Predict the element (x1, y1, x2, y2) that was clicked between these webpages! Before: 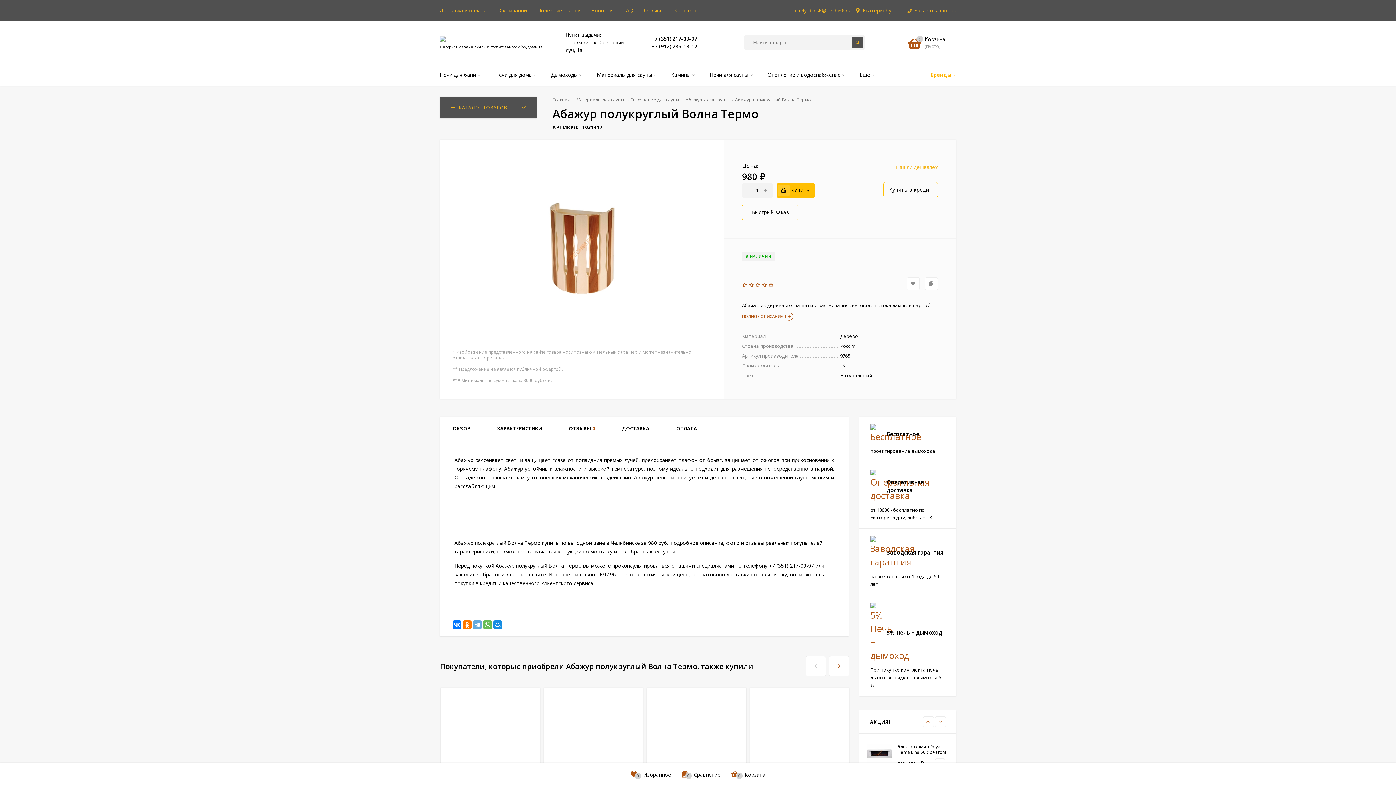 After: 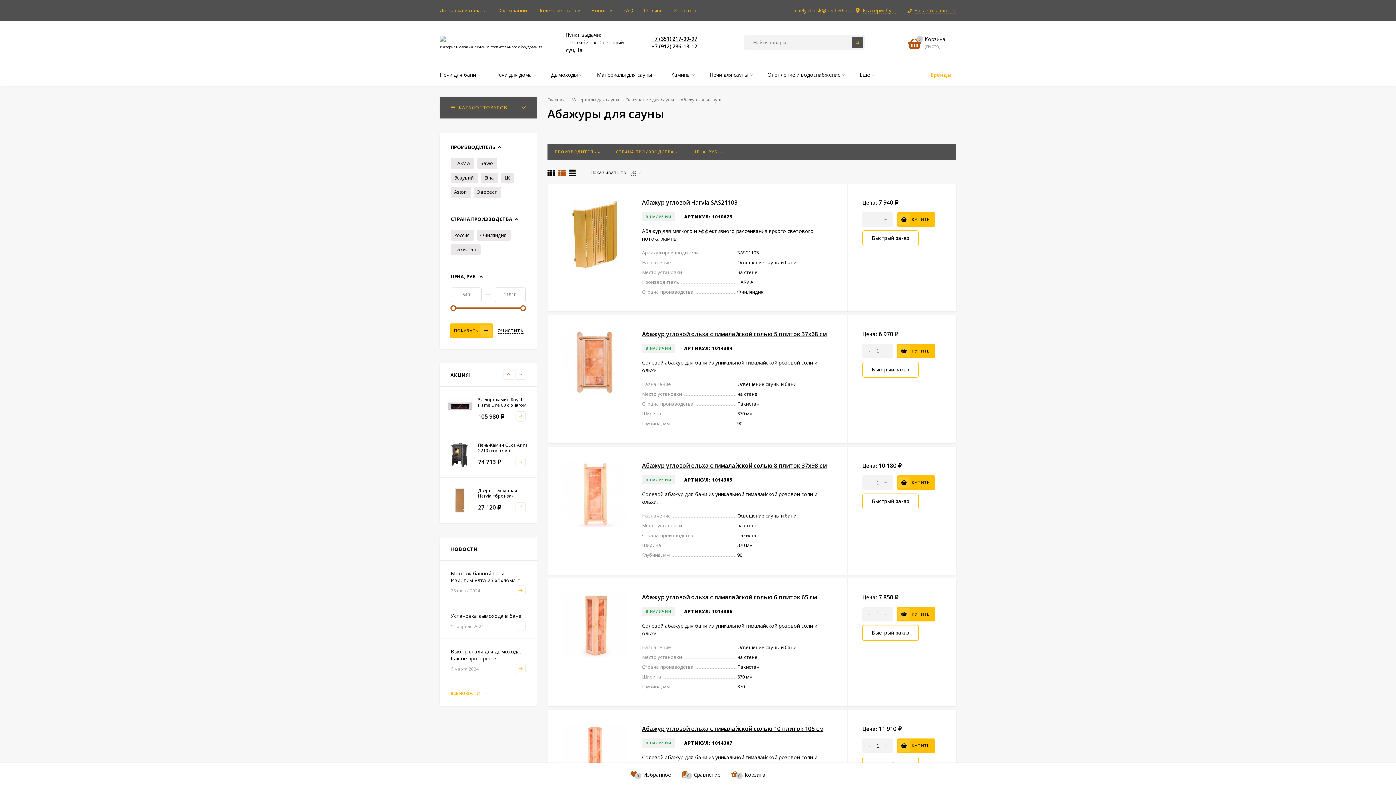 Action: bbox: (685, 96, 728, 102) label: Абажуры для сауны